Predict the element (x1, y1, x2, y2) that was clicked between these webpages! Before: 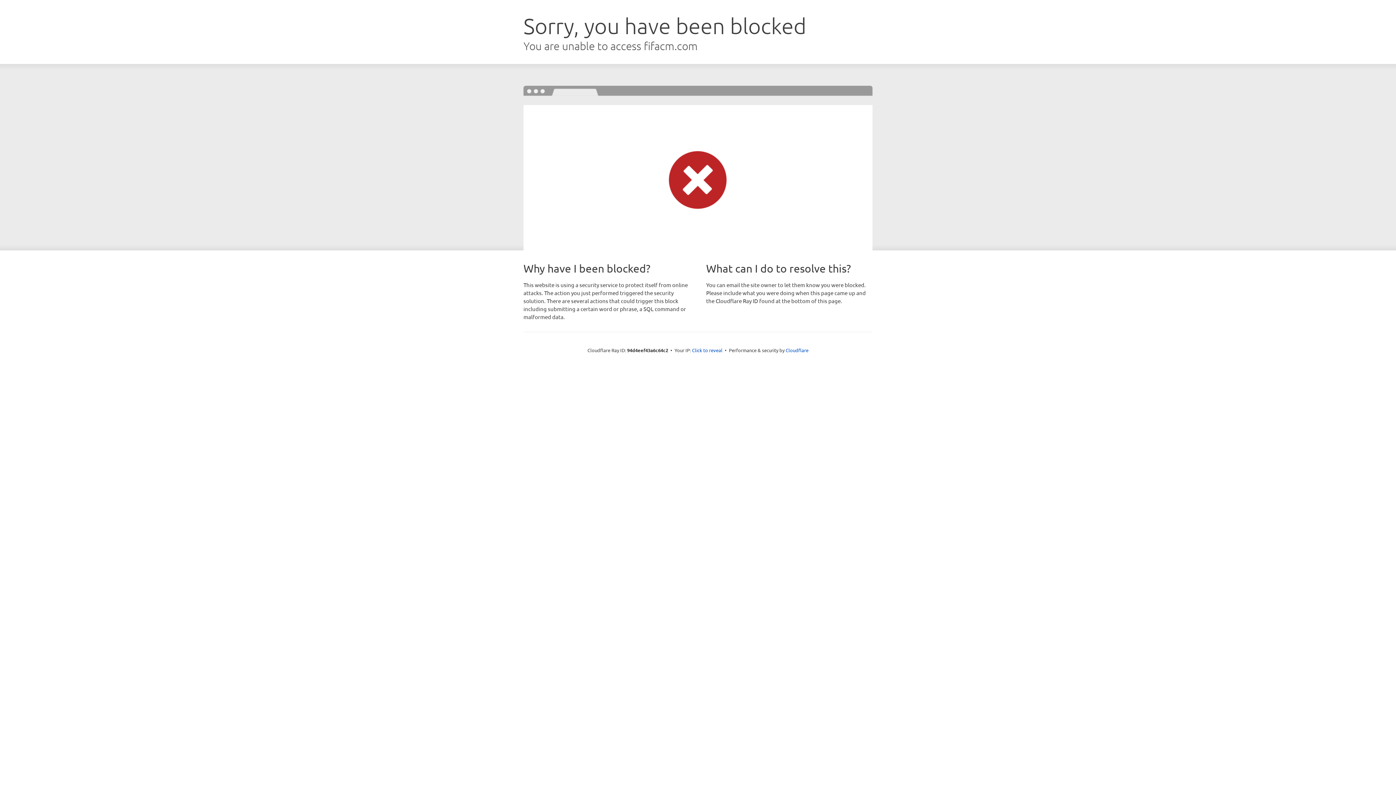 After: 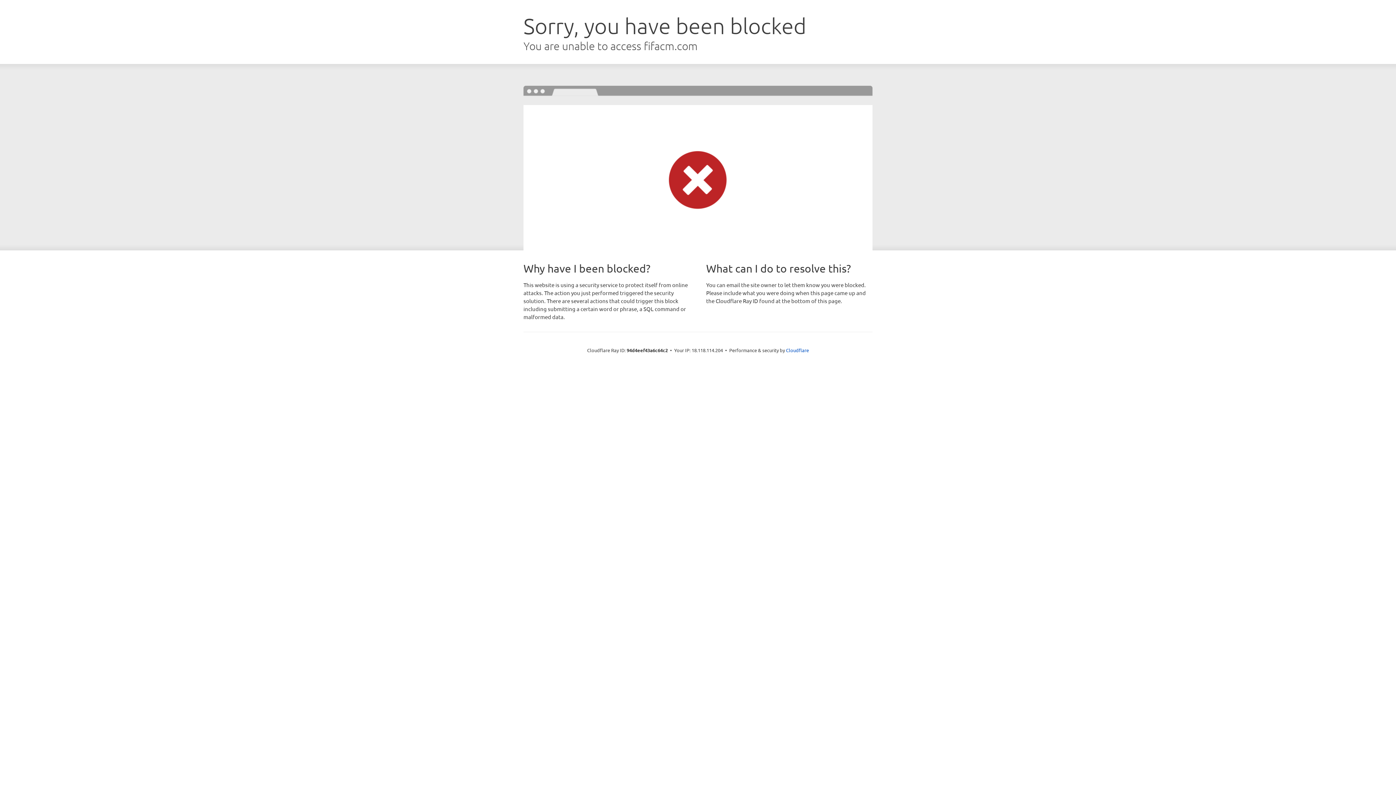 Action: bbox: (692, 346, 722, 353) label: Click to reveal